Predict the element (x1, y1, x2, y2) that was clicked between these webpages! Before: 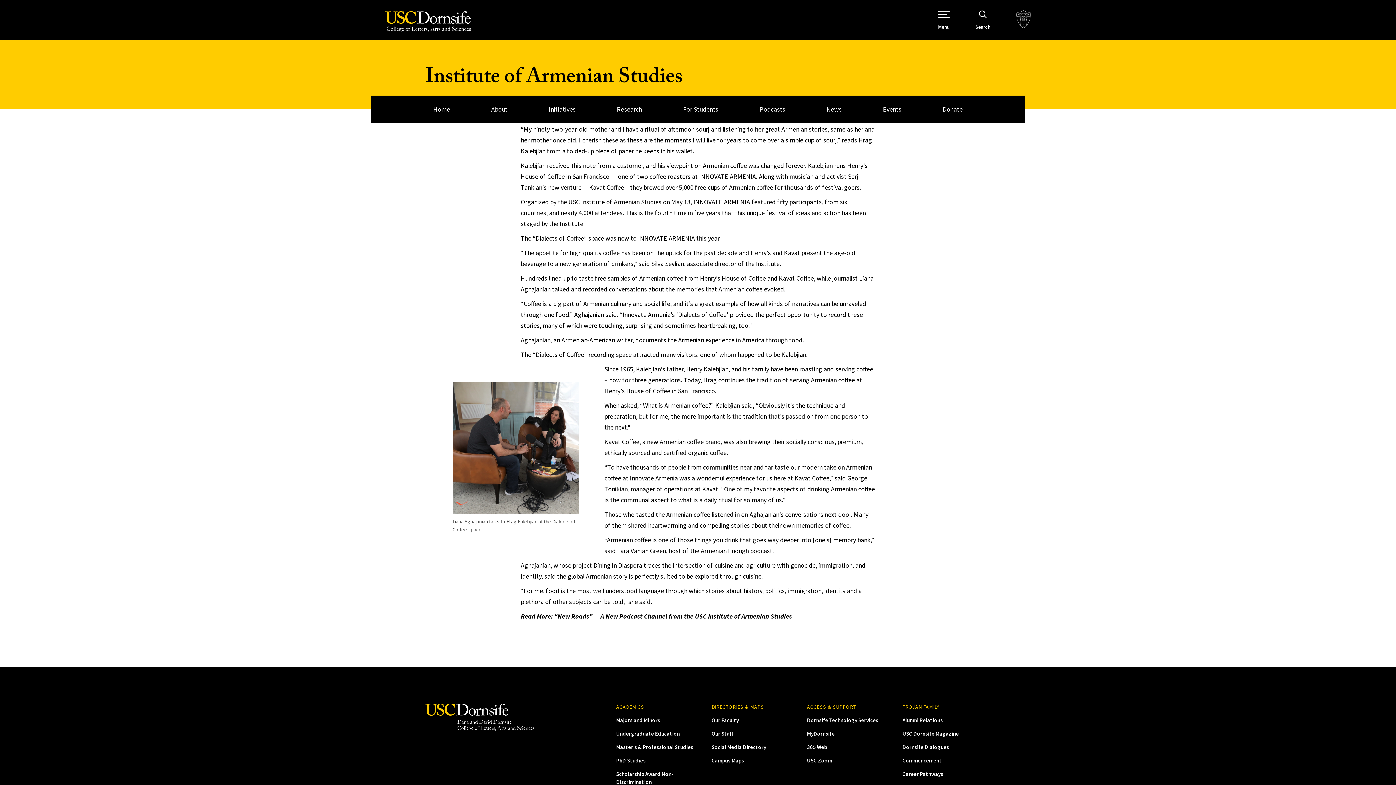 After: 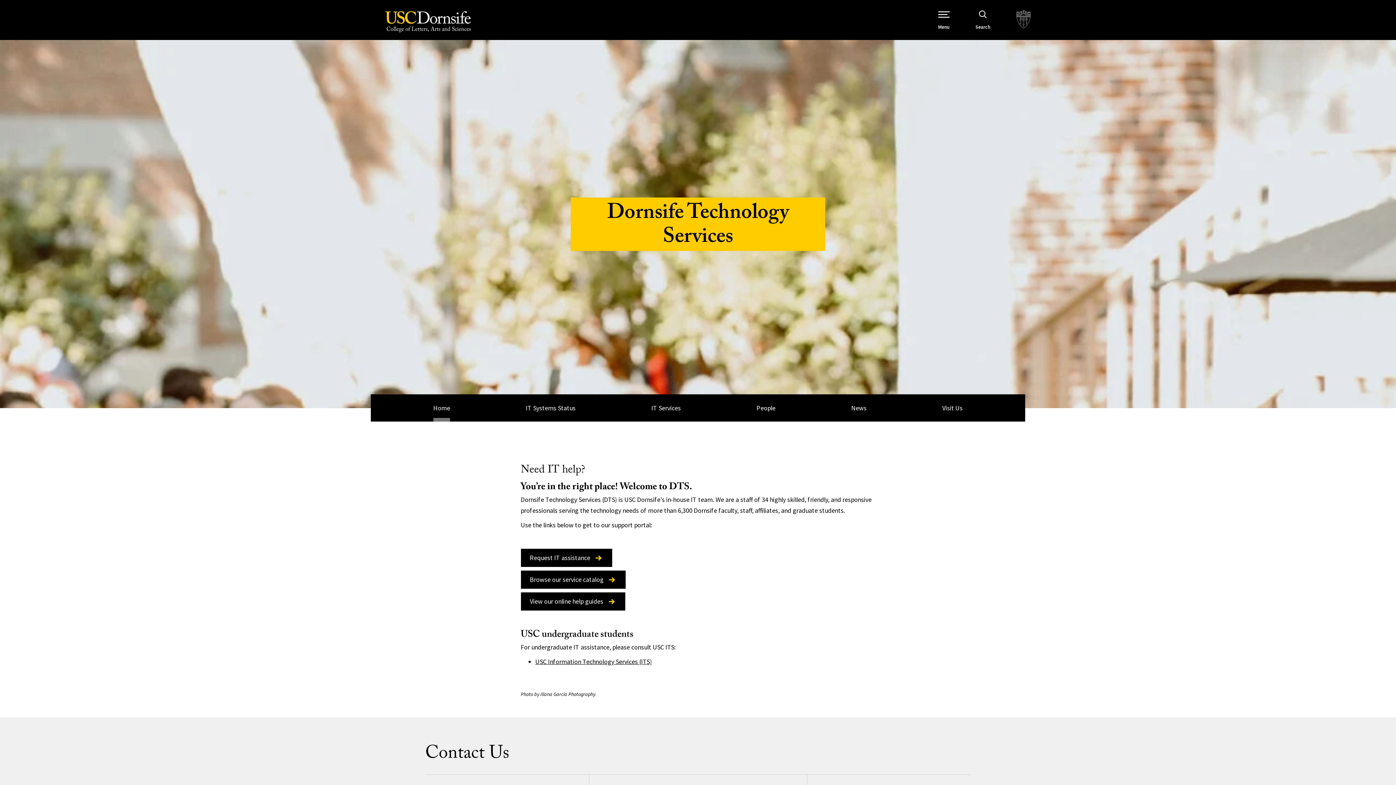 Action: bbox: (807, 717, 878, 724) label: Dornsife Technology Services